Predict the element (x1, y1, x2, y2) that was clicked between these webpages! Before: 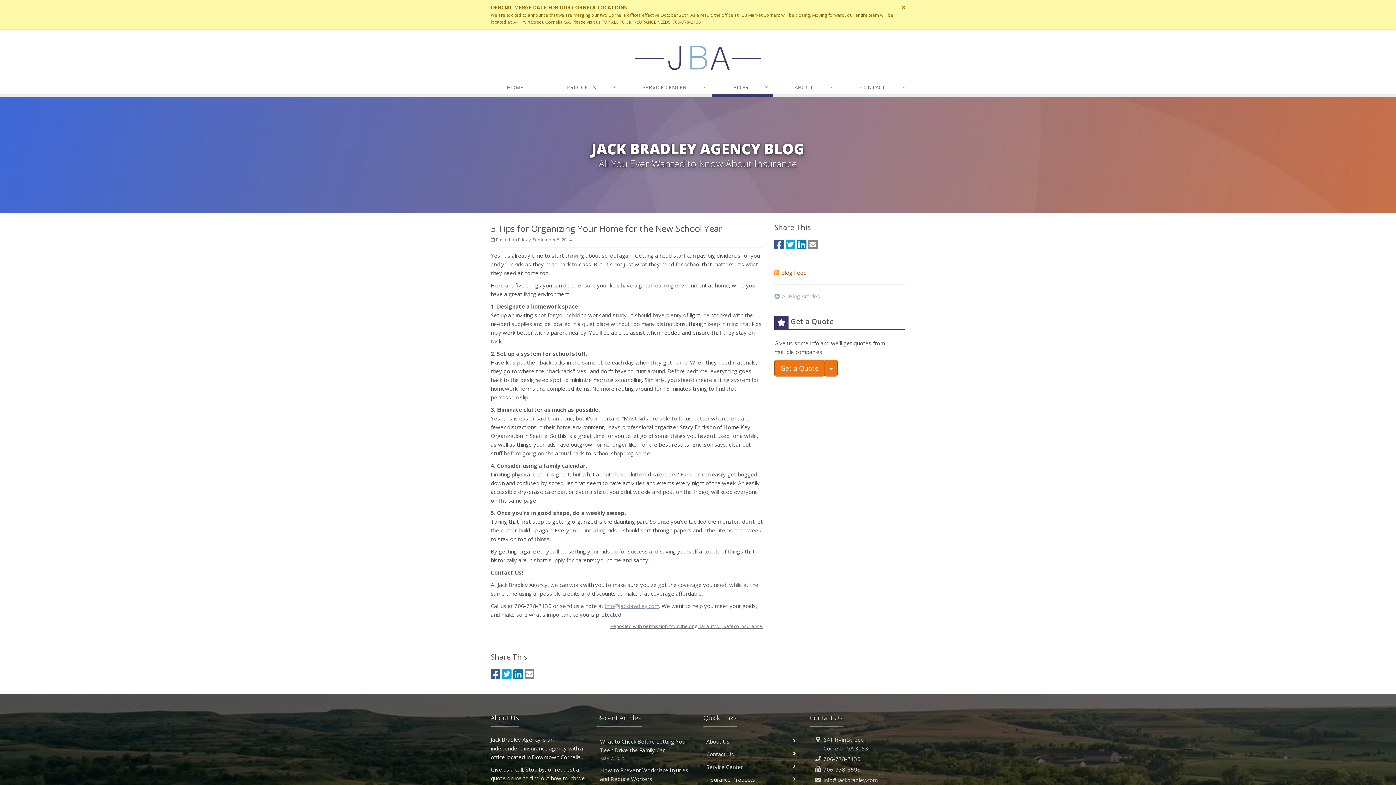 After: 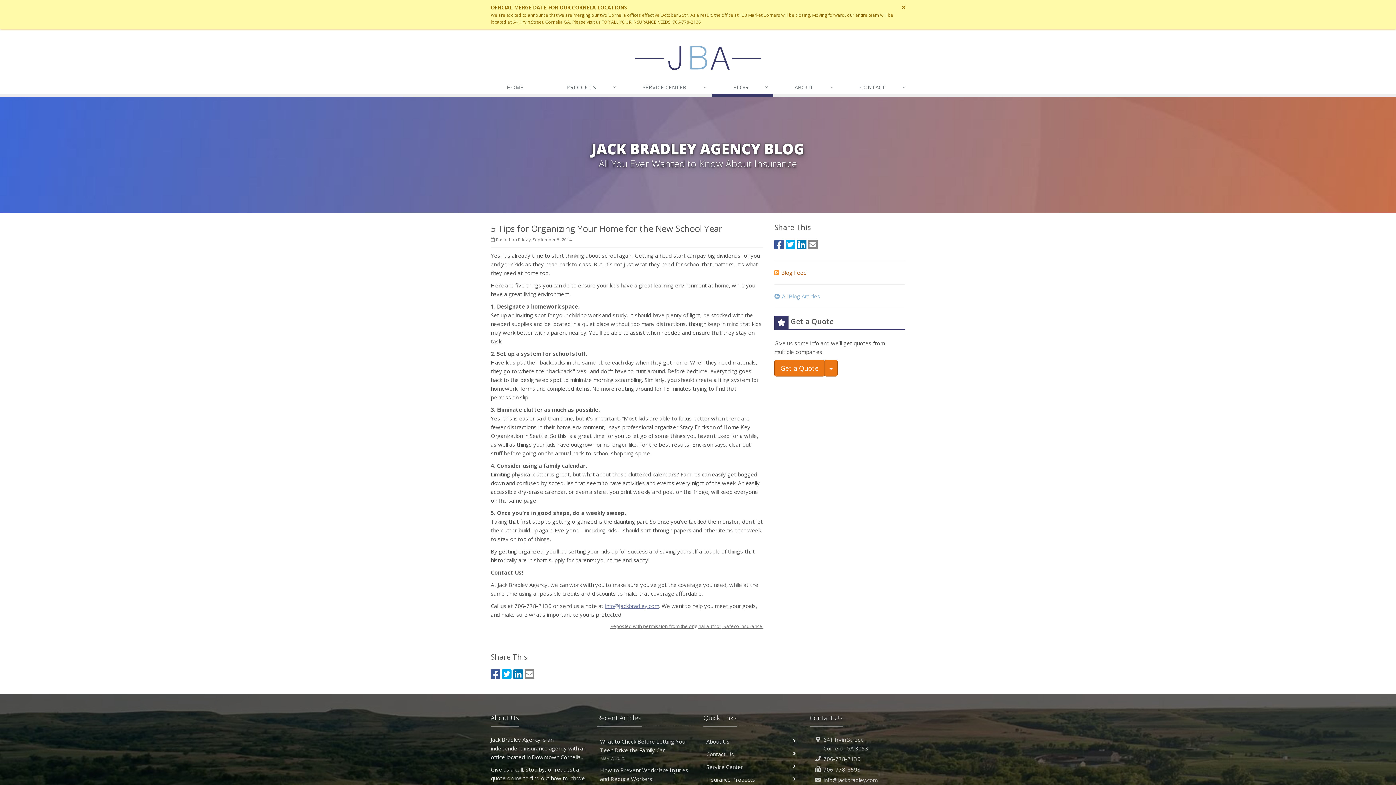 Action: label: info@jackbradley.com bbox: (605, 602, 659, 609)